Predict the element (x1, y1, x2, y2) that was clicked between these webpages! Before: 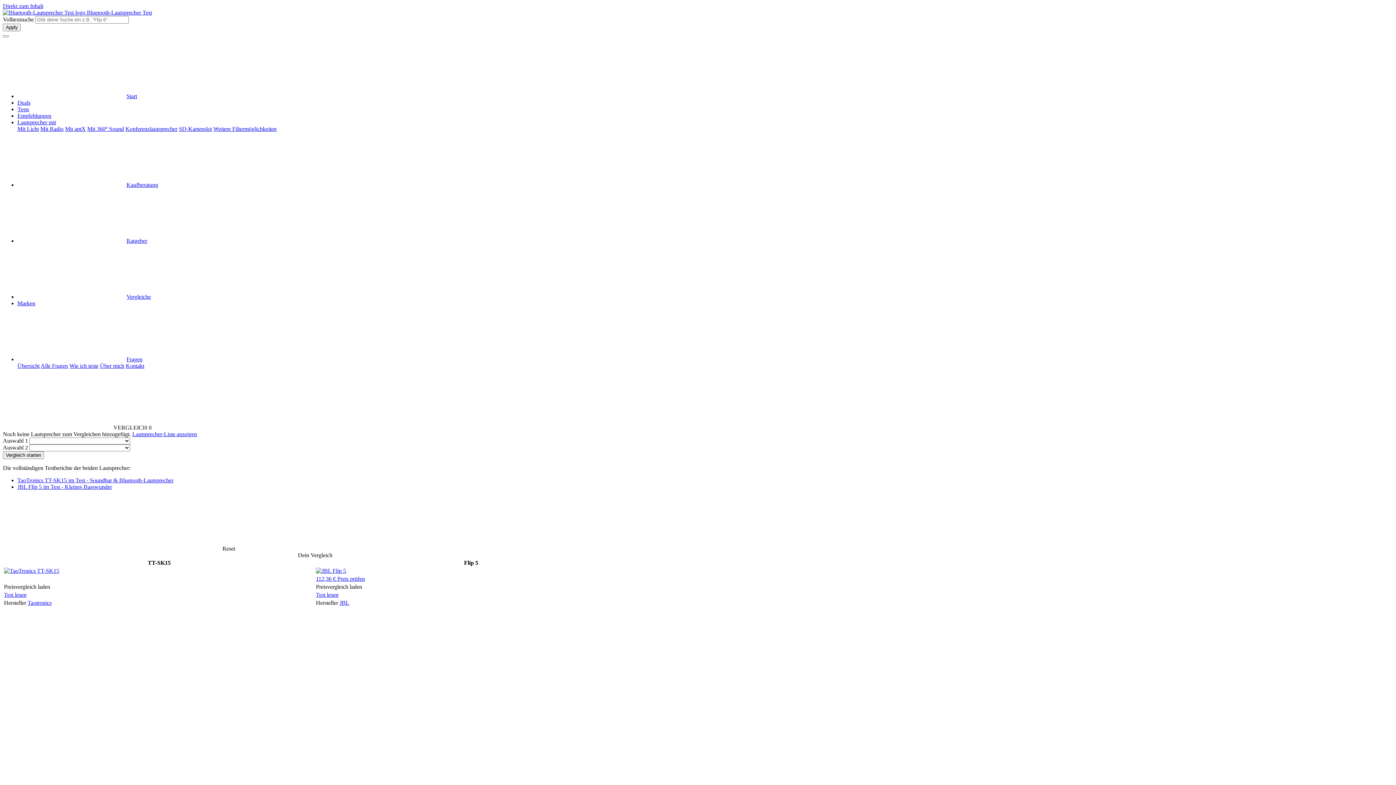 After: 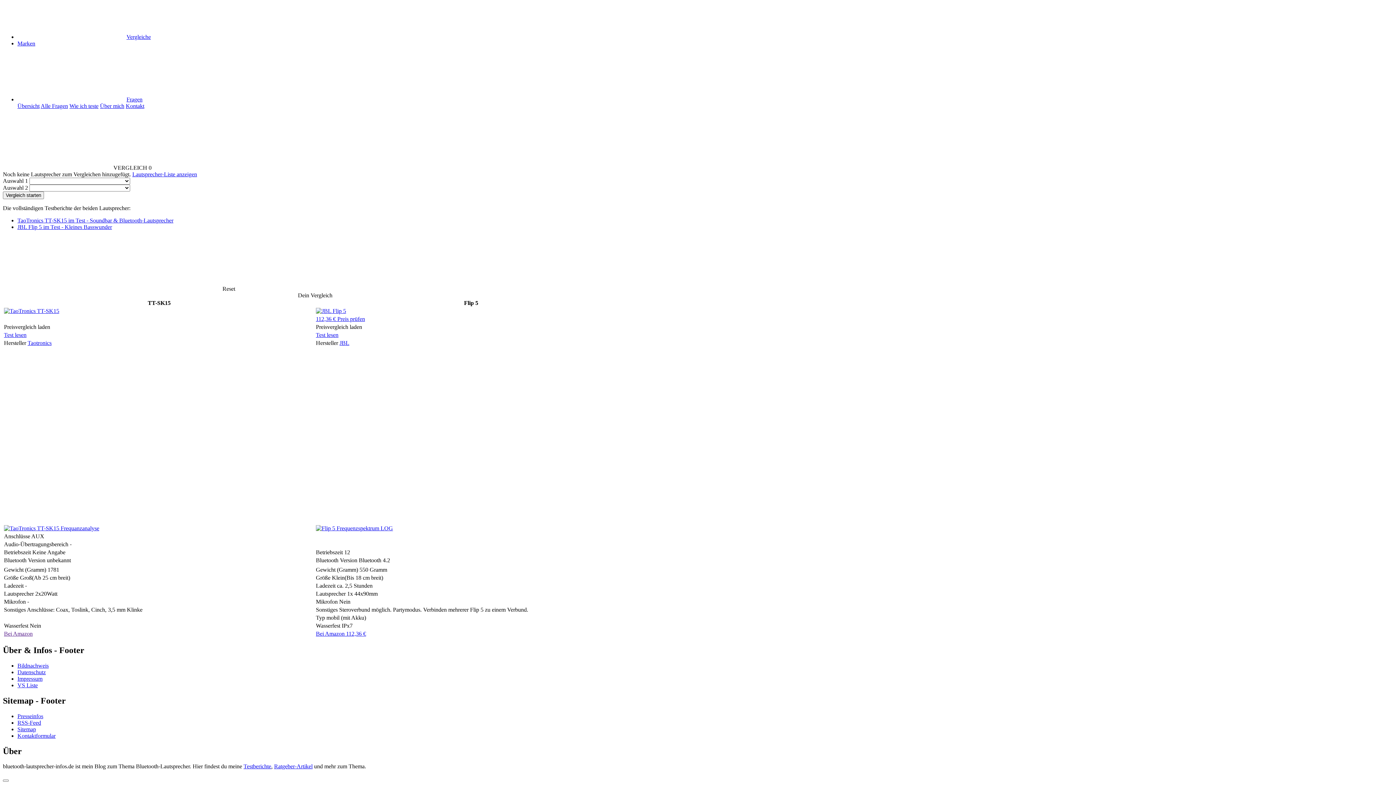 Action: label: Direkt zum Inhalt bbox: (2, 2, 43, 9)